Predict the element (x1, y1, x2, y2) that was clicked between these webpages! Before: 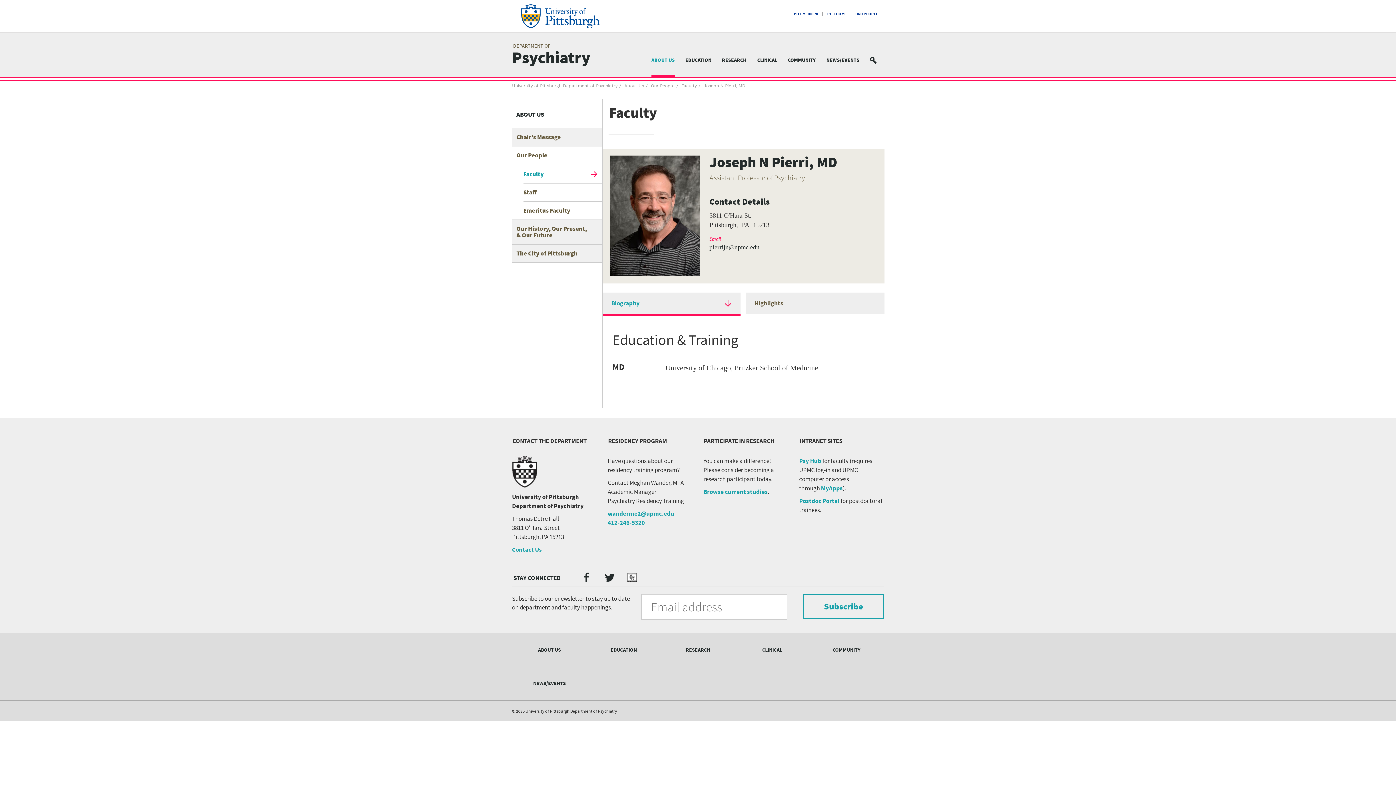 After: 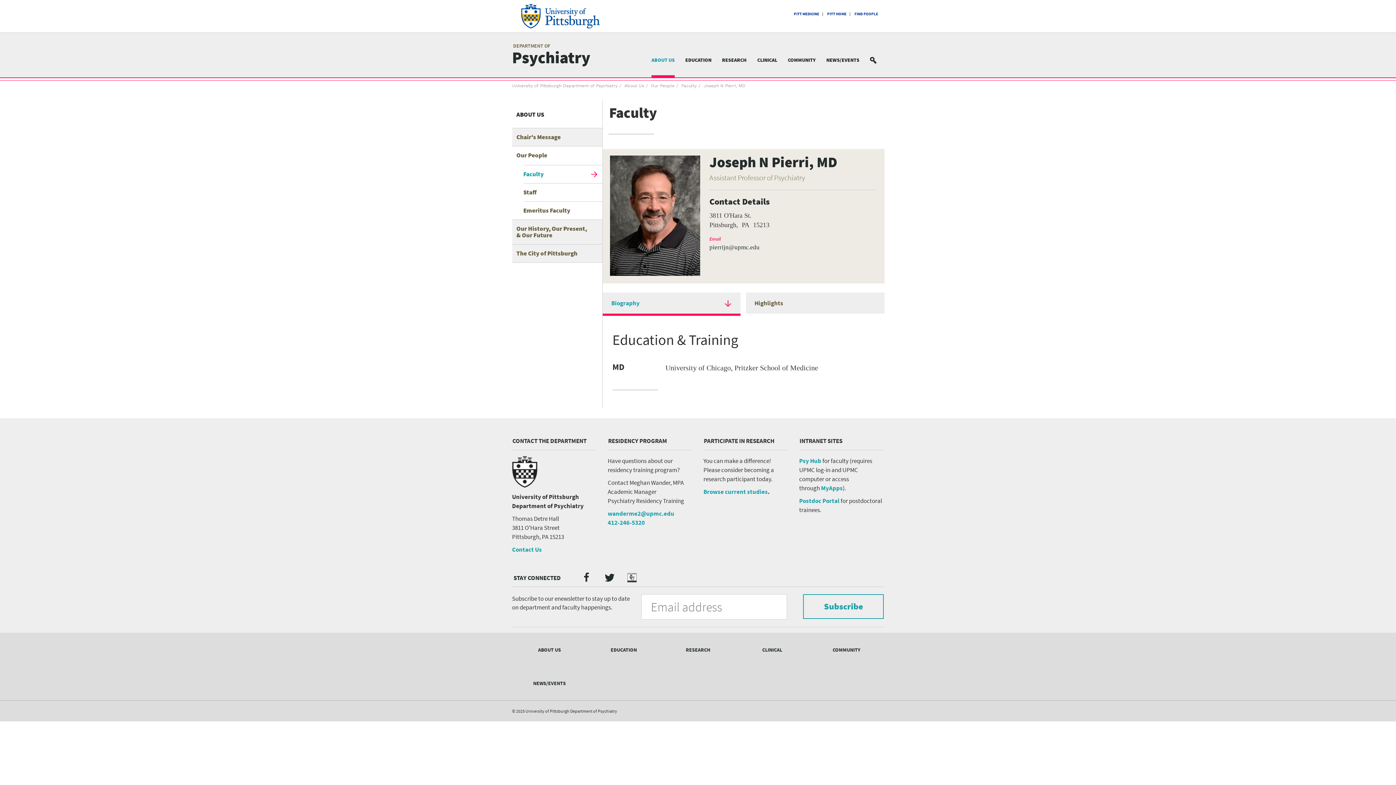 Action: bbox: (512, 4, 628, 28)